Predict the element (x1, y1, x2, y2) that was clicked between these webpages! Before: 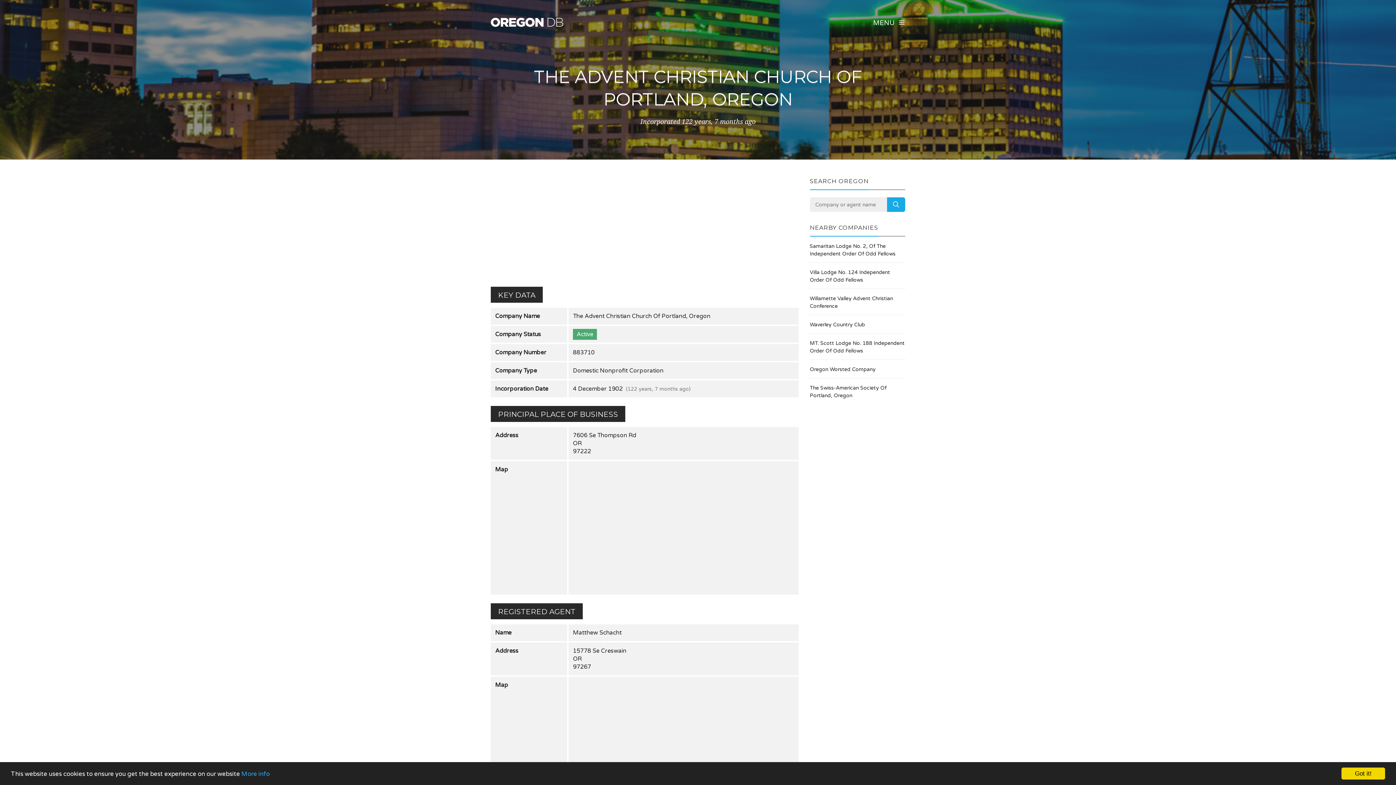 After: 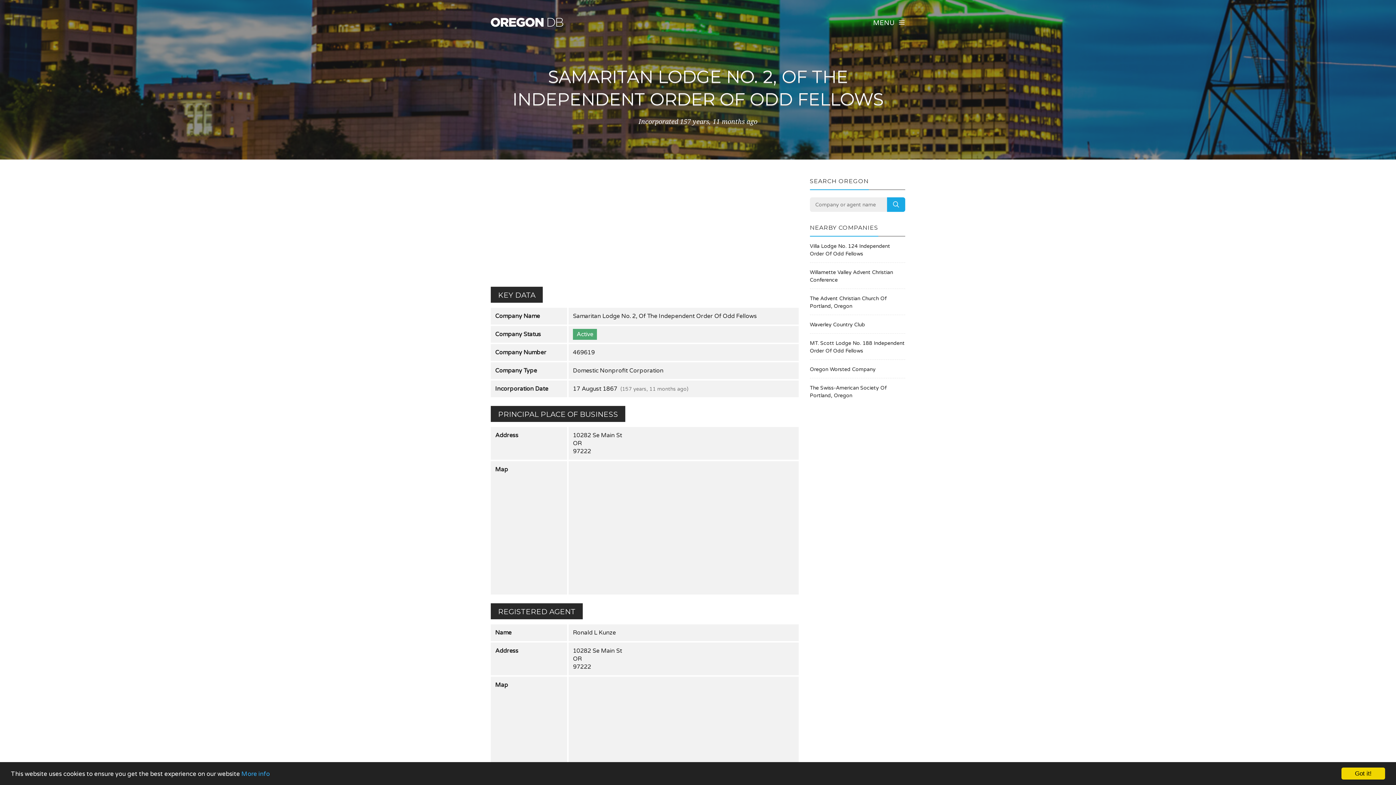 Action: label: Samaritan Lodge No. 2, Of The Independent Order Of Odd Fellows bbox: (810, 242, 905, 257)